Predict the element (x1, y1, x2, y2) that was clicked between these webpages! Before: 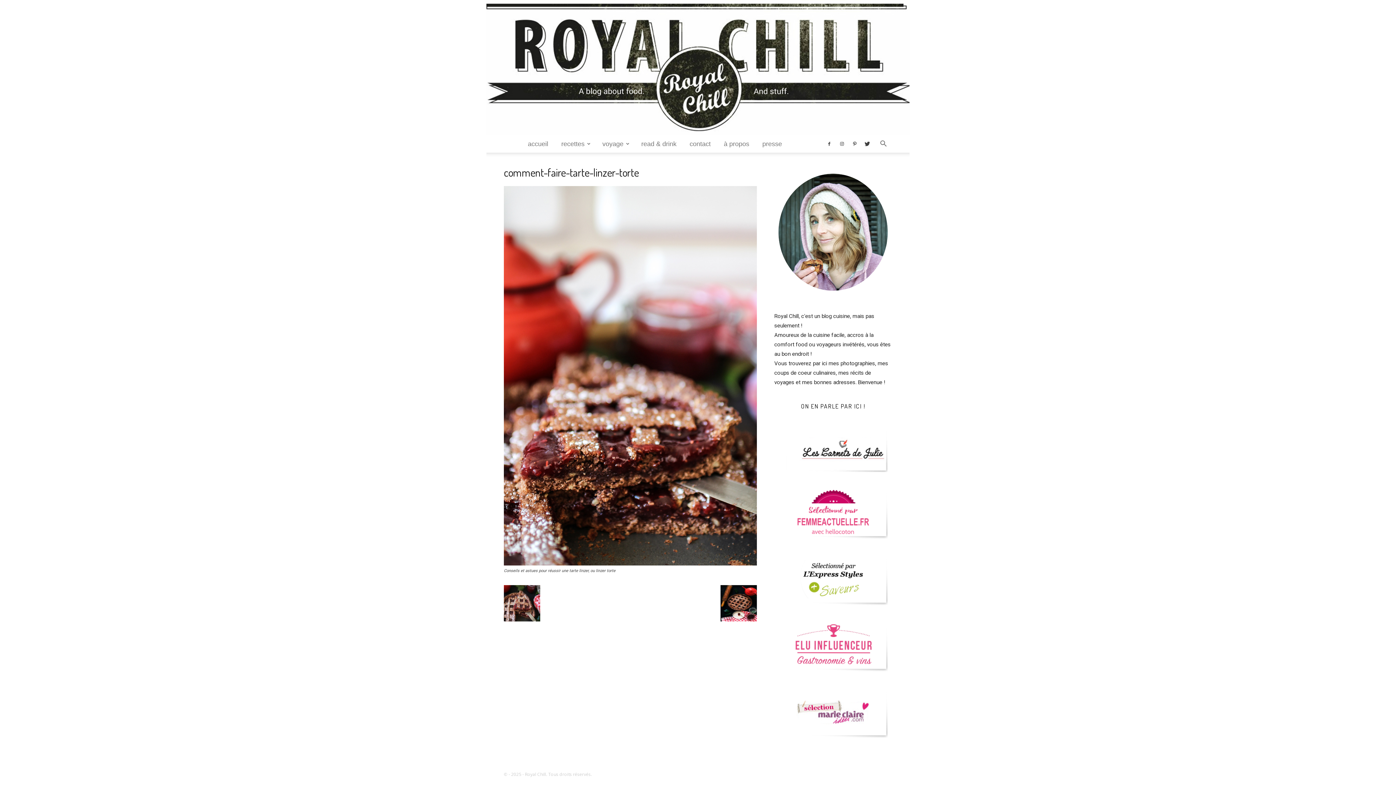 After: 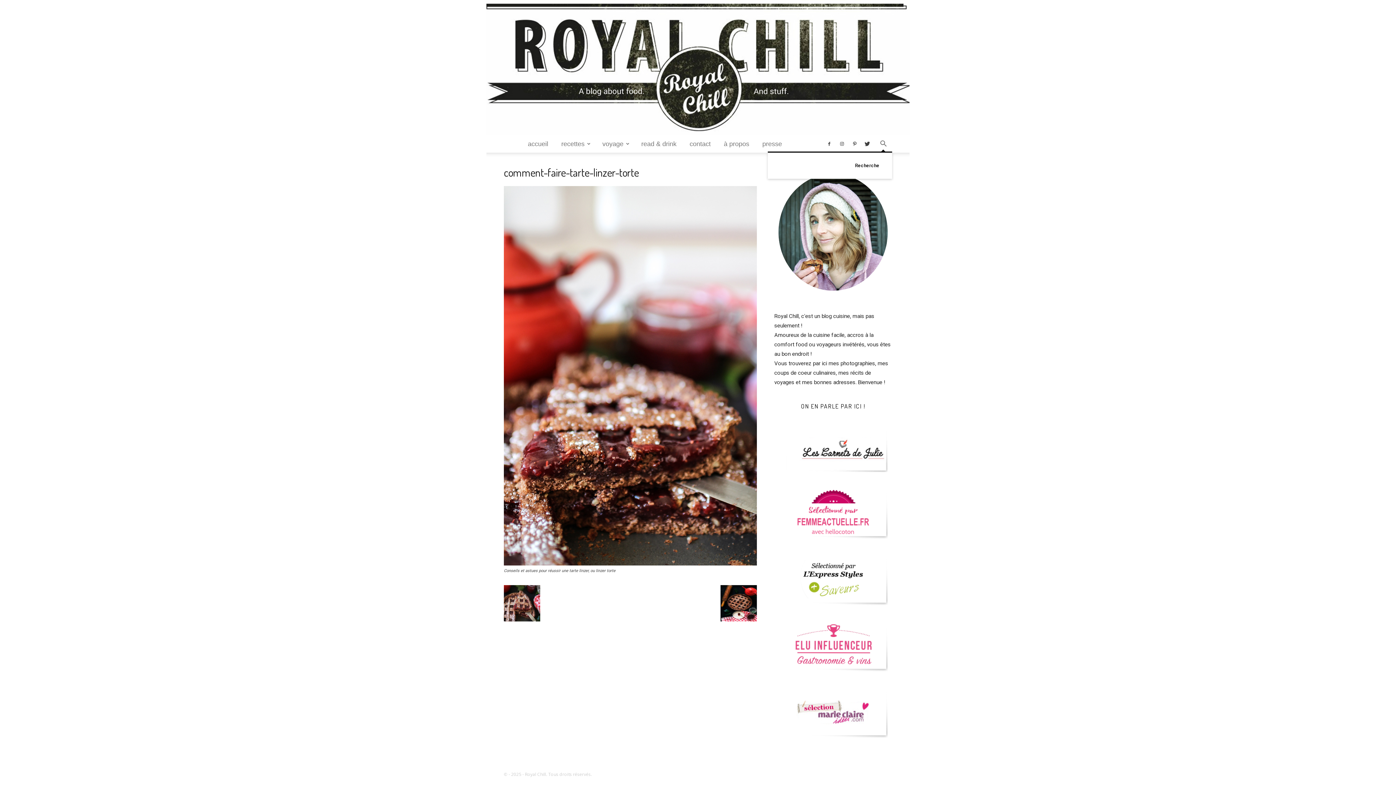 Action: bbox: (874, 141, 892, 148)